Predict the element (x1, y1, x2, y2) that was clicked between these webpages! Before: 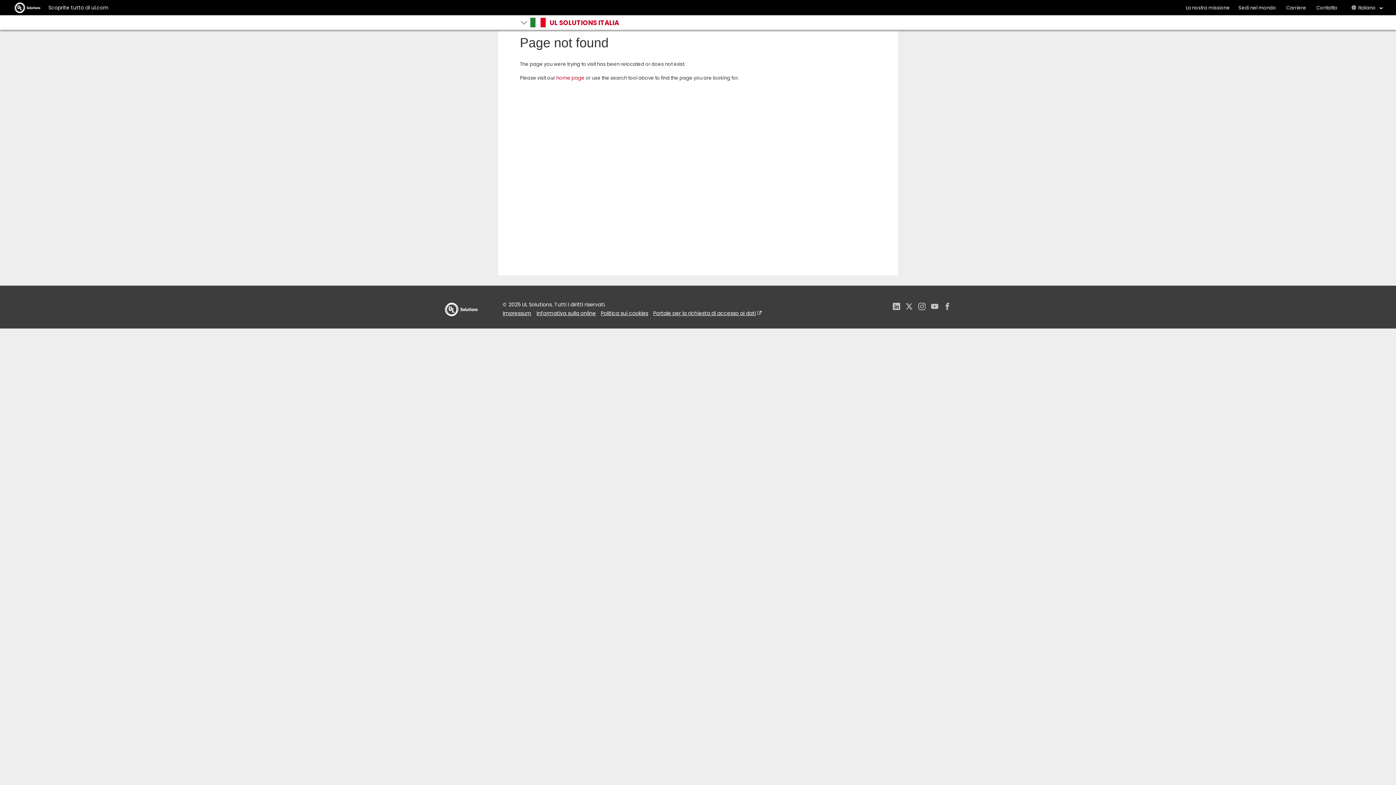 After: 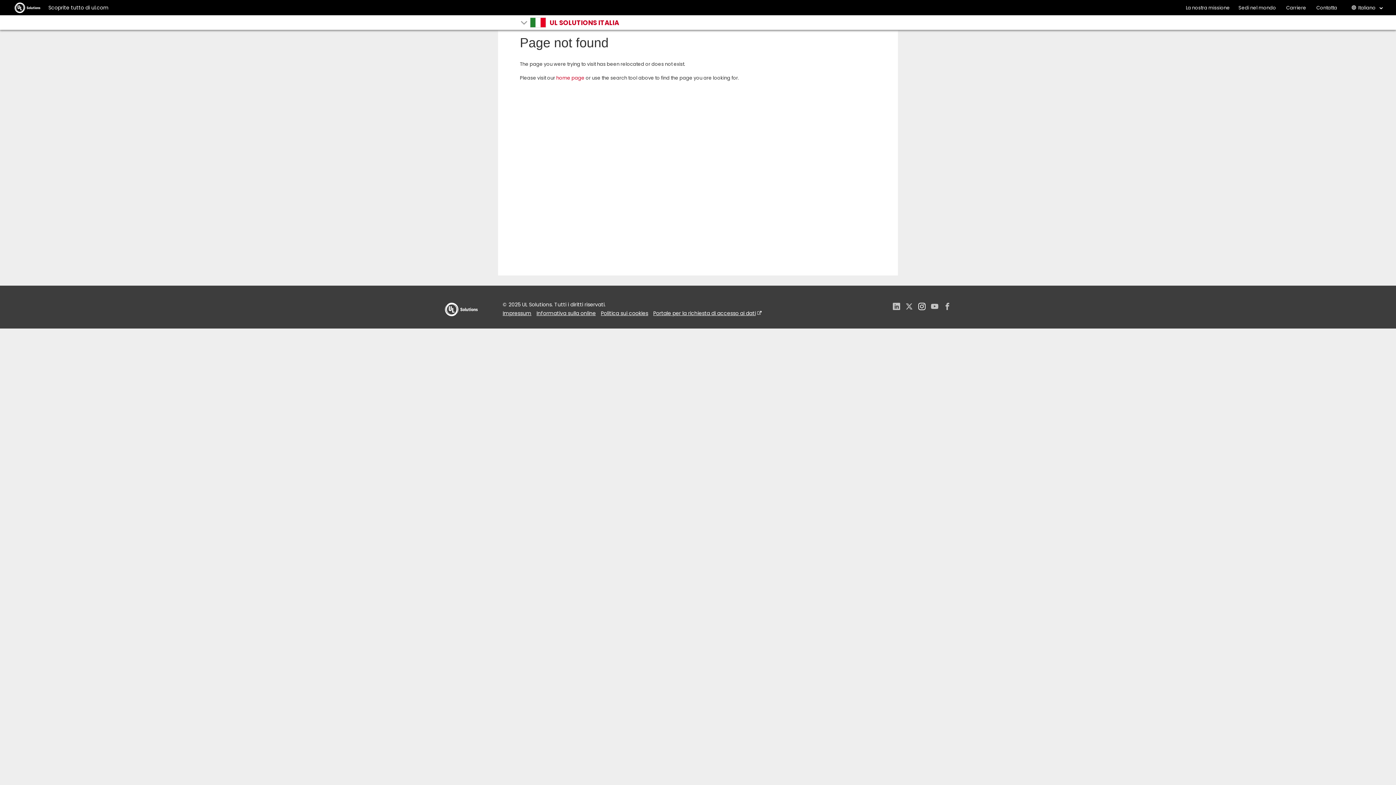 Action: label: Instagram bbox: (918, 300, 925, 313)